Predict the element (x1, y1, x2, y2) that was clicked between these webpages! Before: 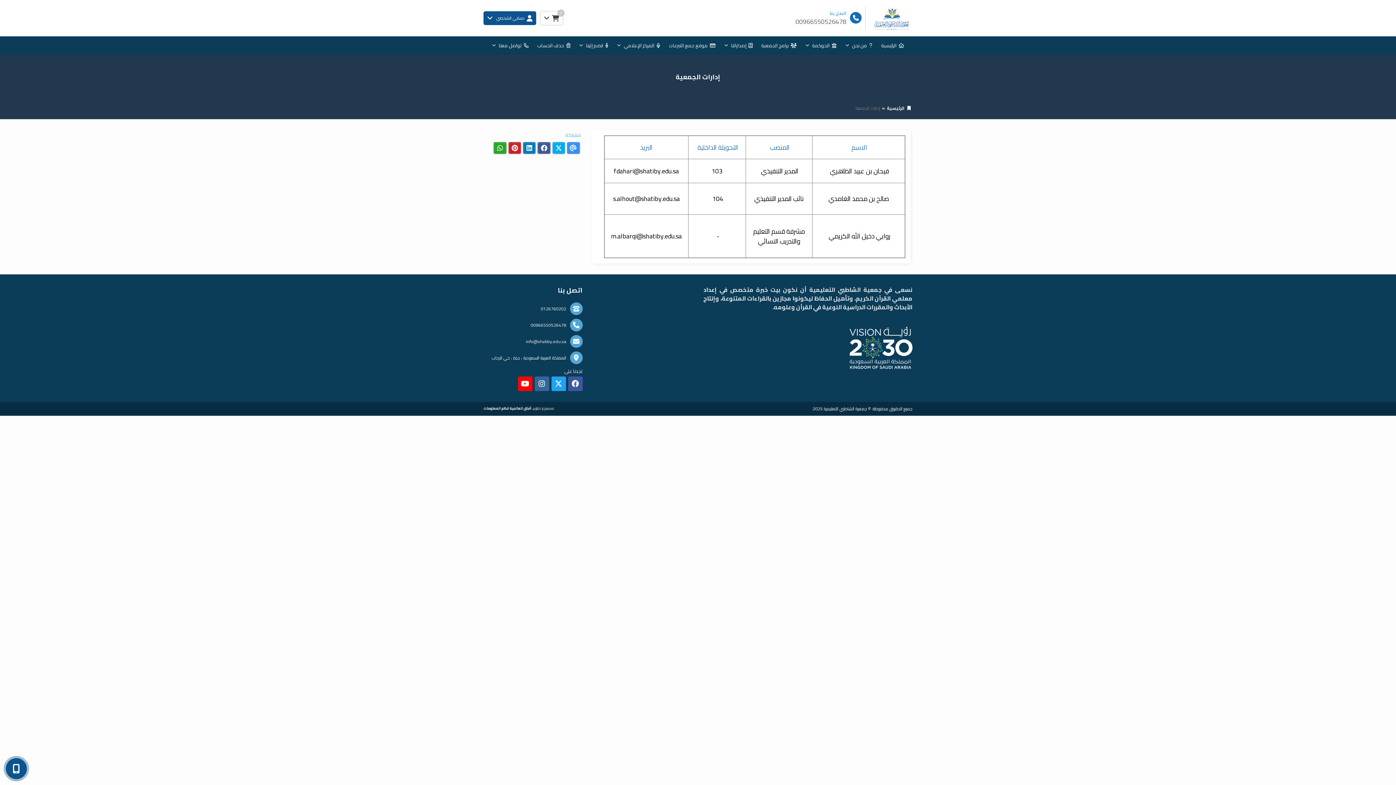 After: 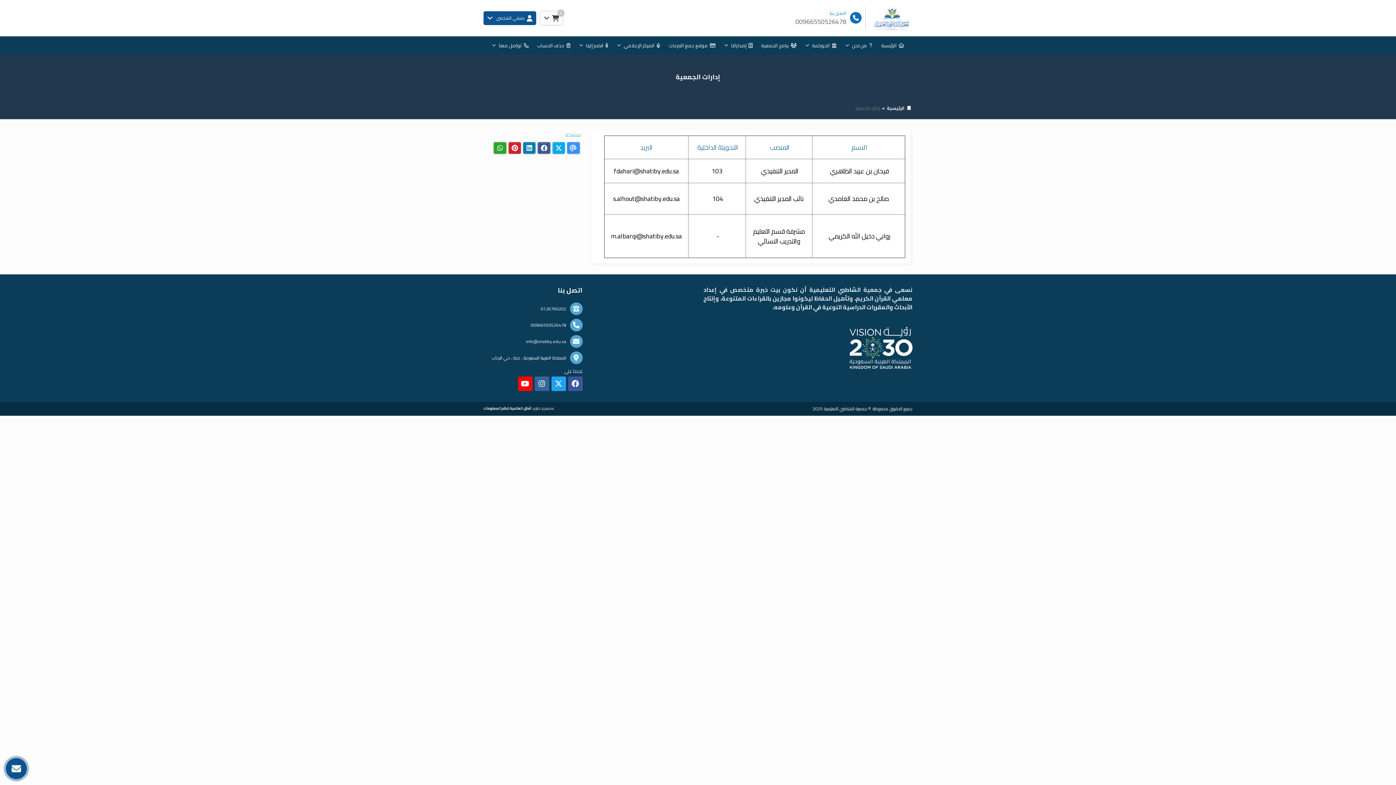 Action: bbox: (518, 376, 532, 391)